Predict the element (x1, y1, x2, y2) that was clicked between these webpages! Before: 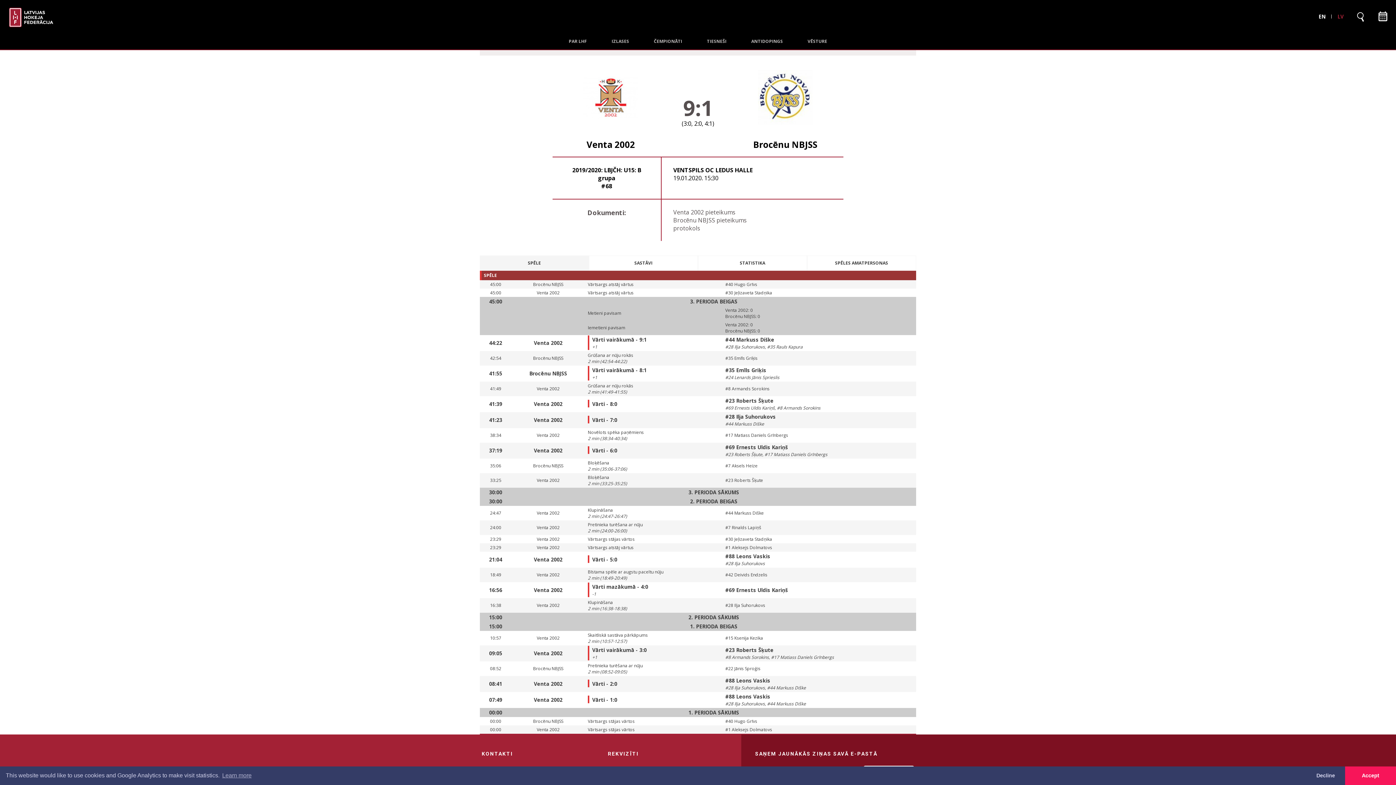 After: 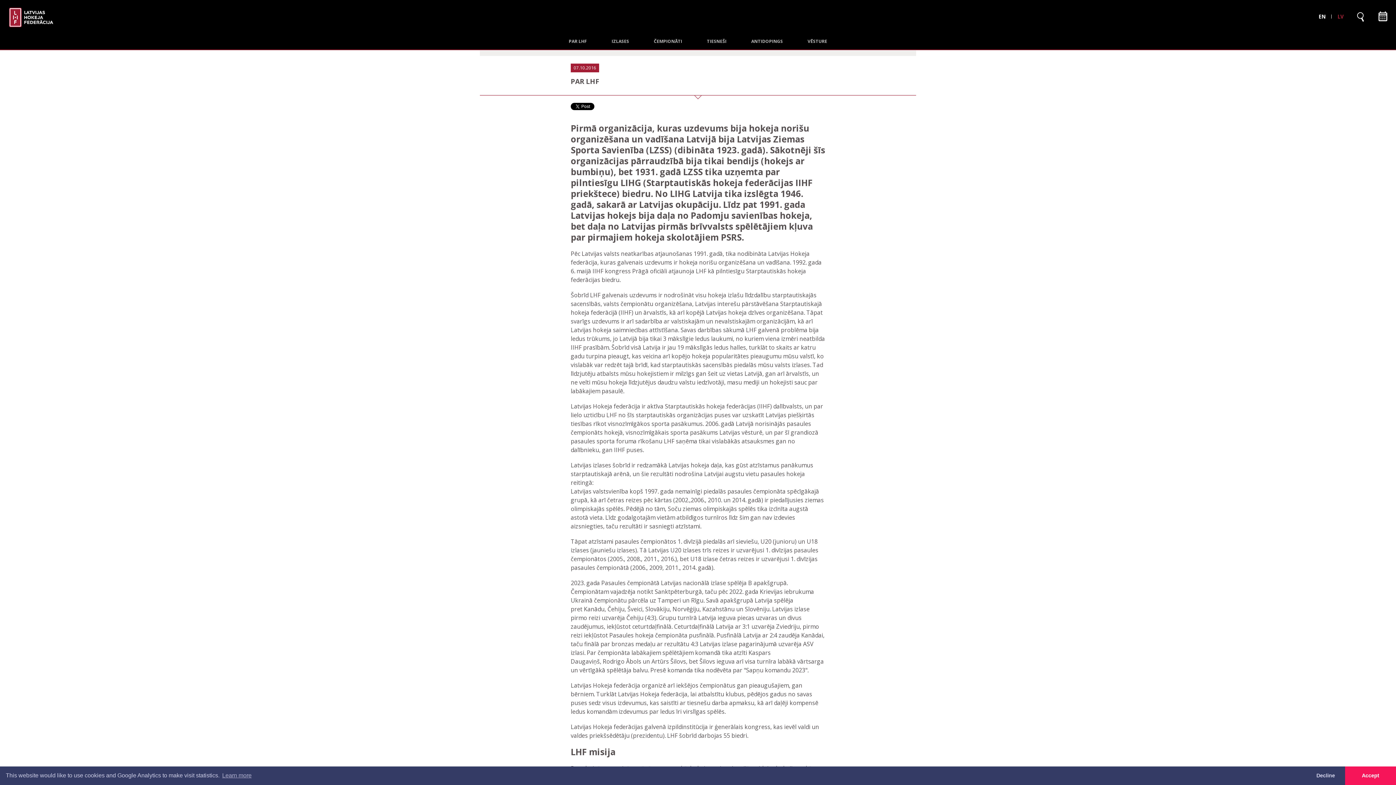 Action: label: PAR LHF bbox: (566, 32, 589, 49)